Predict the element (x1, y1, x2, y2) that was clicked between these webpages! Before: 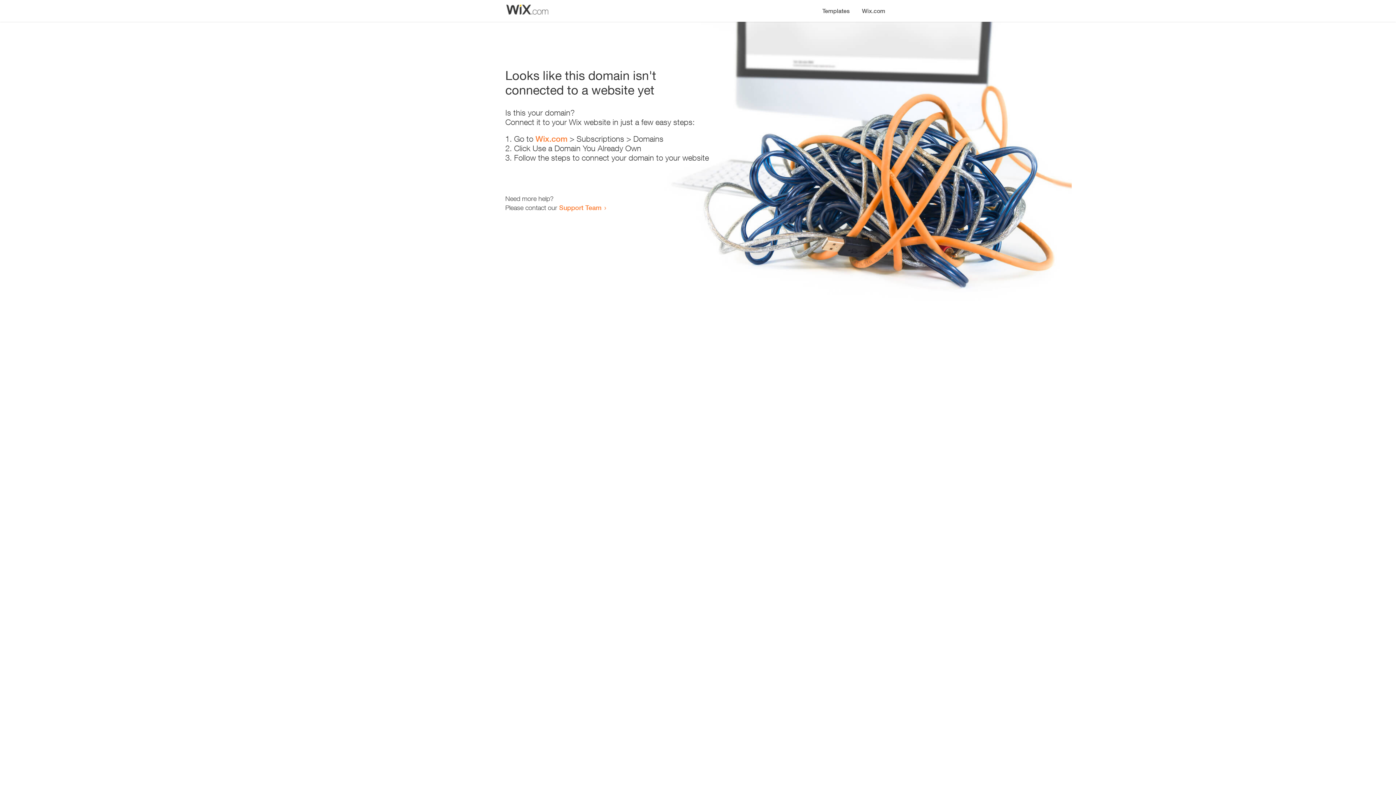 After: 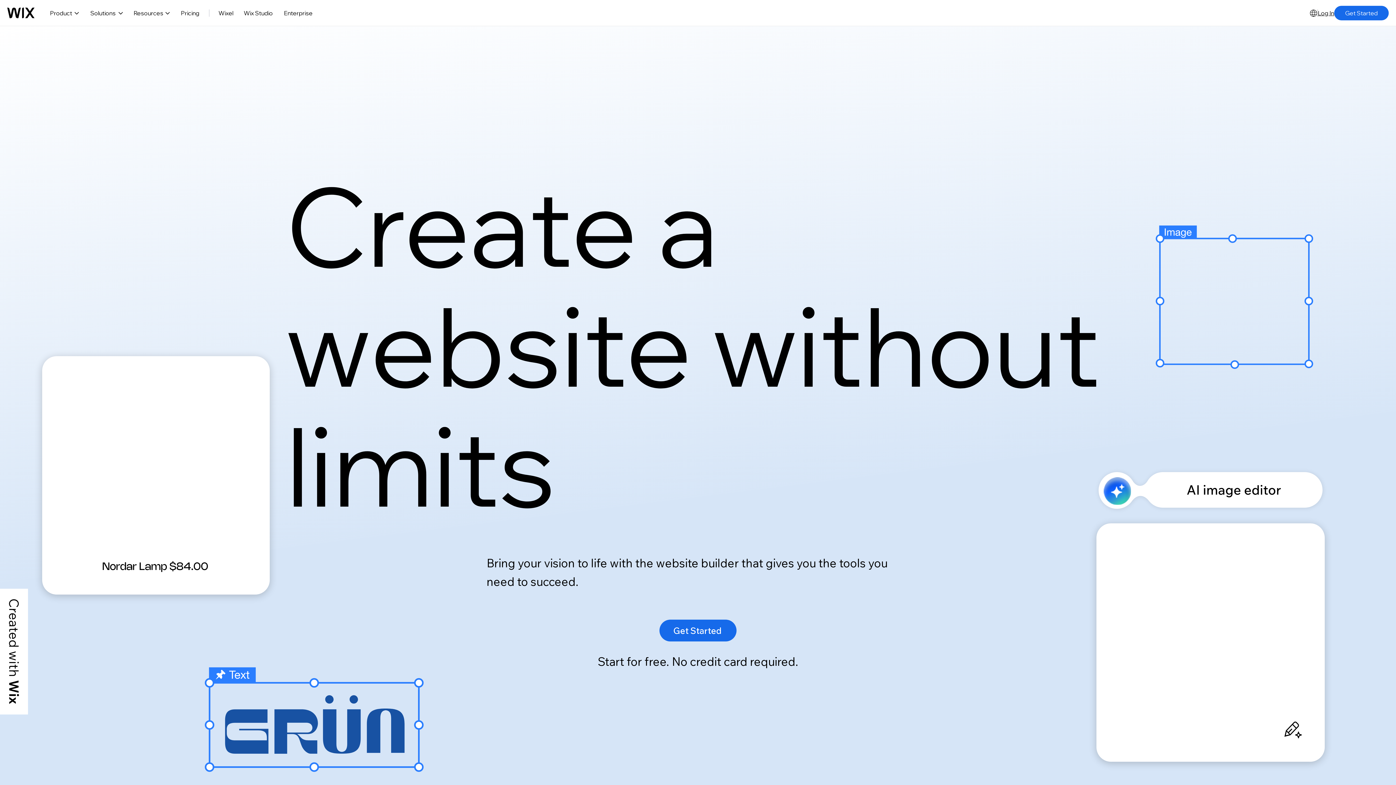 Action: bbox: (535, 134, 567, 143) label: Wix.com